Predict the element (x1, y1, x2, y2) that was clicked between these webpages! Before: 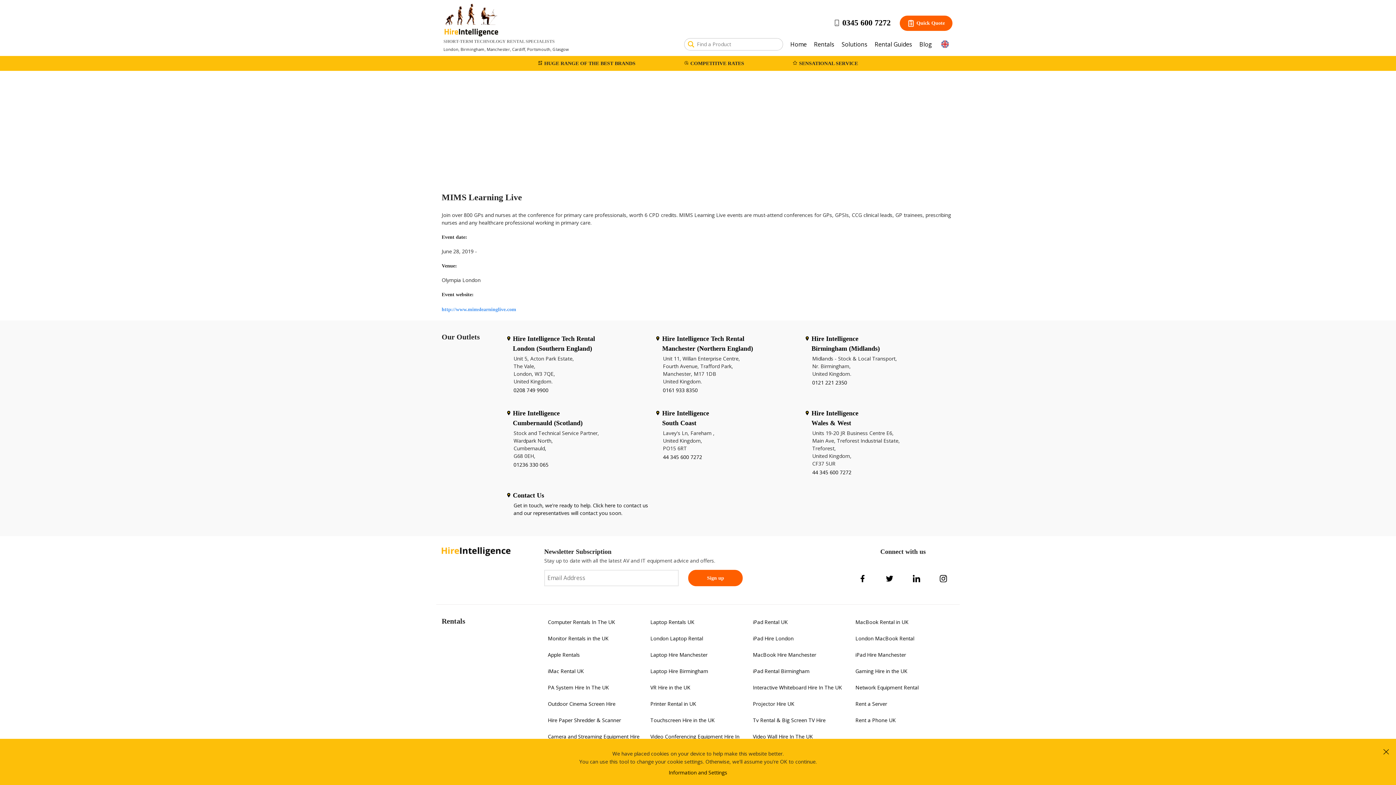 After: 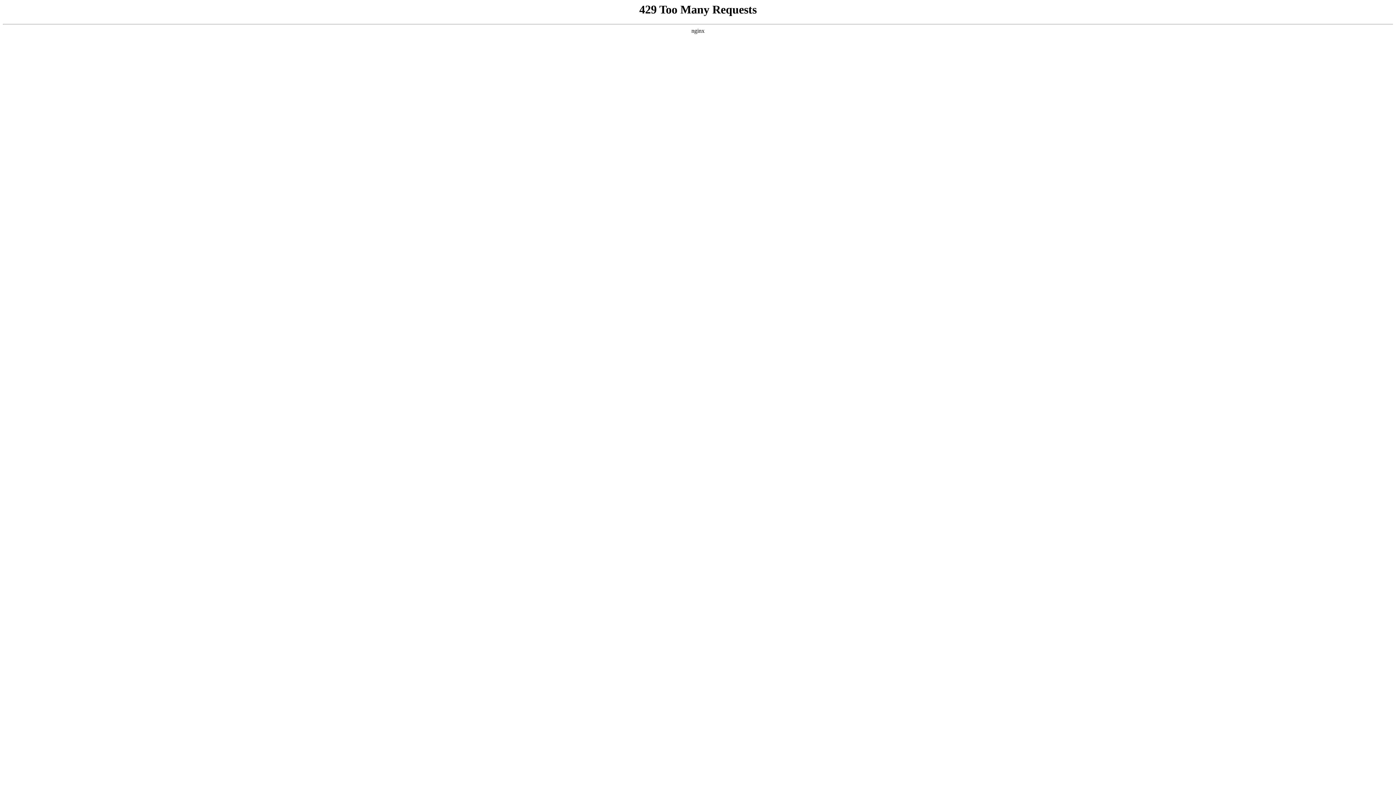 Action: bbox: (548, 733, 639, 740) label: Camera and Streaming Equipment Hire